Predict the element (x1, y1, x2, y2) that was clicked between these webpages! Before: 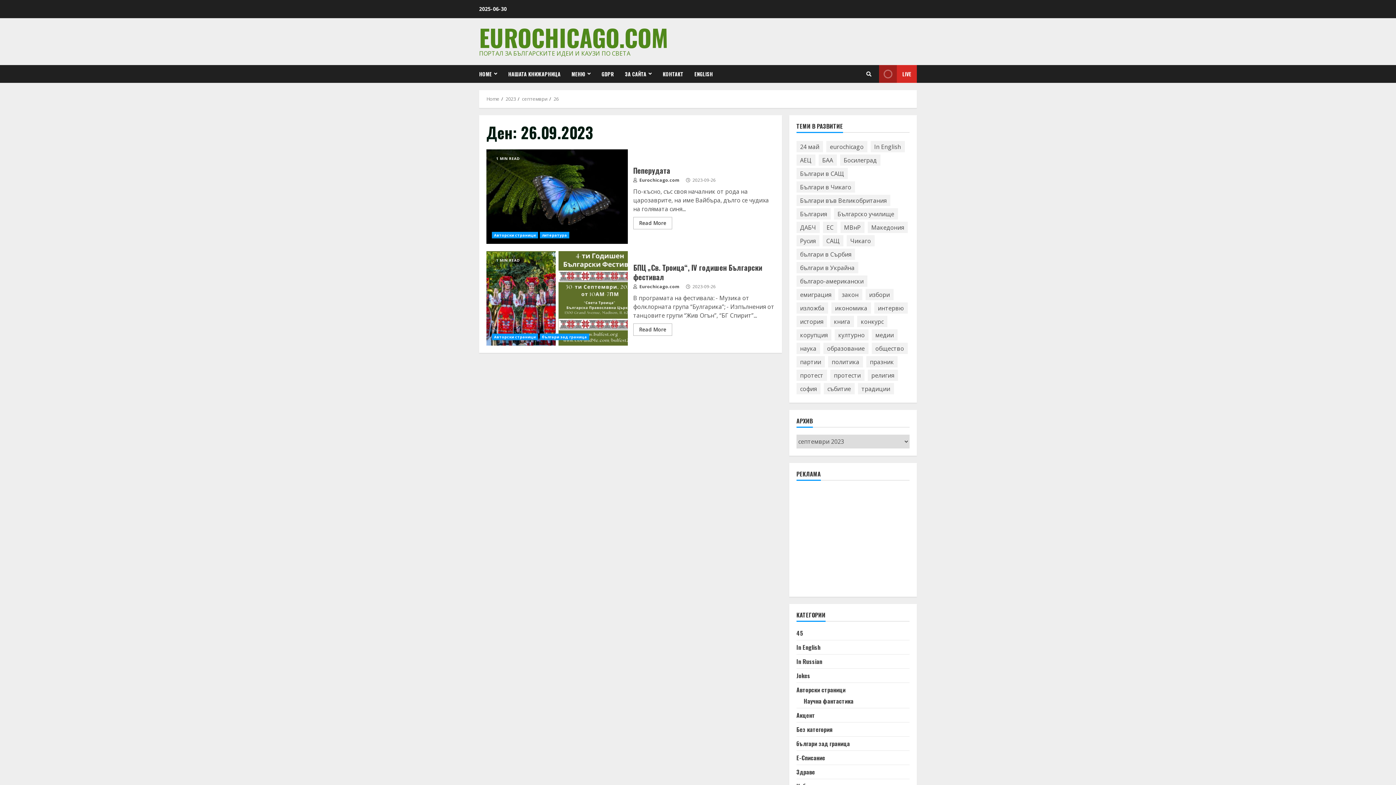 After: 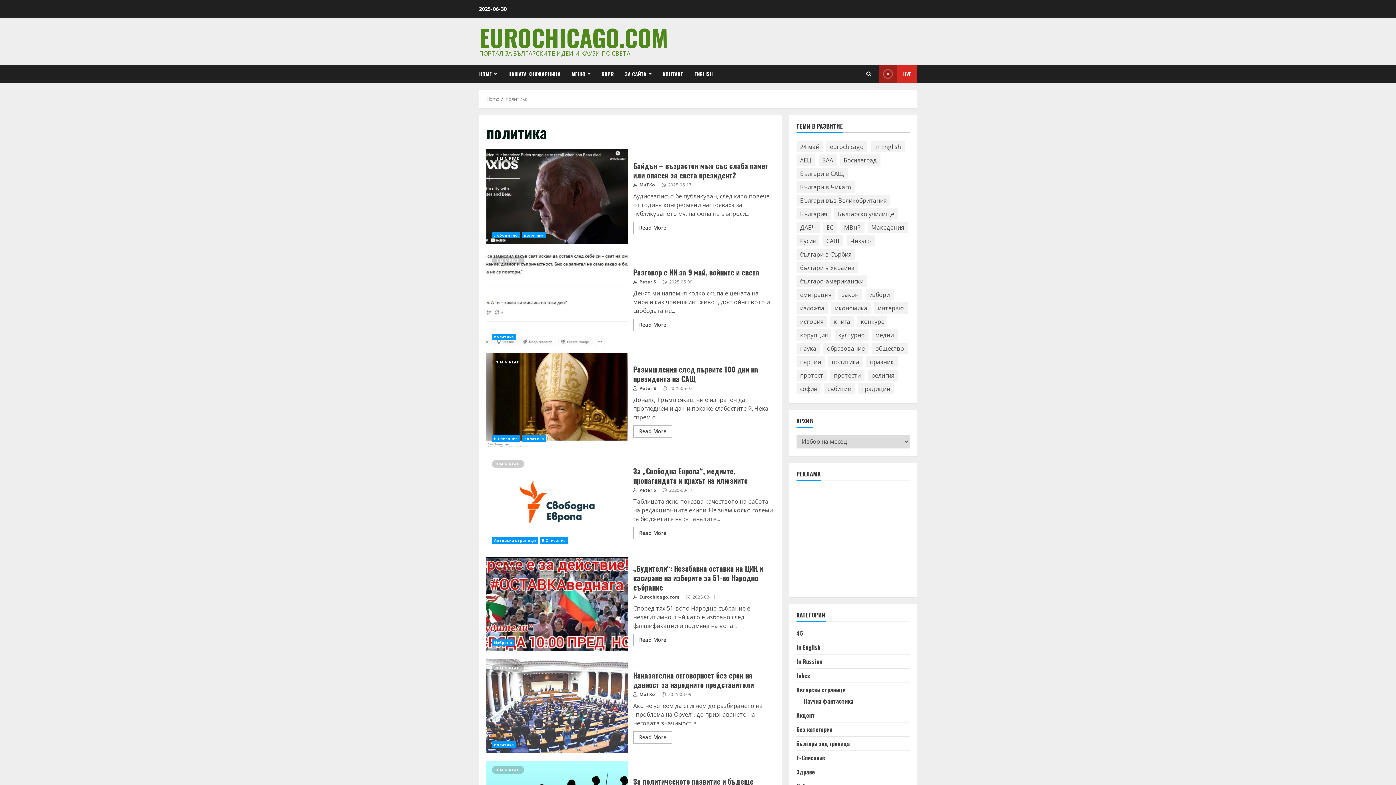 Action: bbox: (828, 356, 863, 367) label: политика (1 319 обекти)